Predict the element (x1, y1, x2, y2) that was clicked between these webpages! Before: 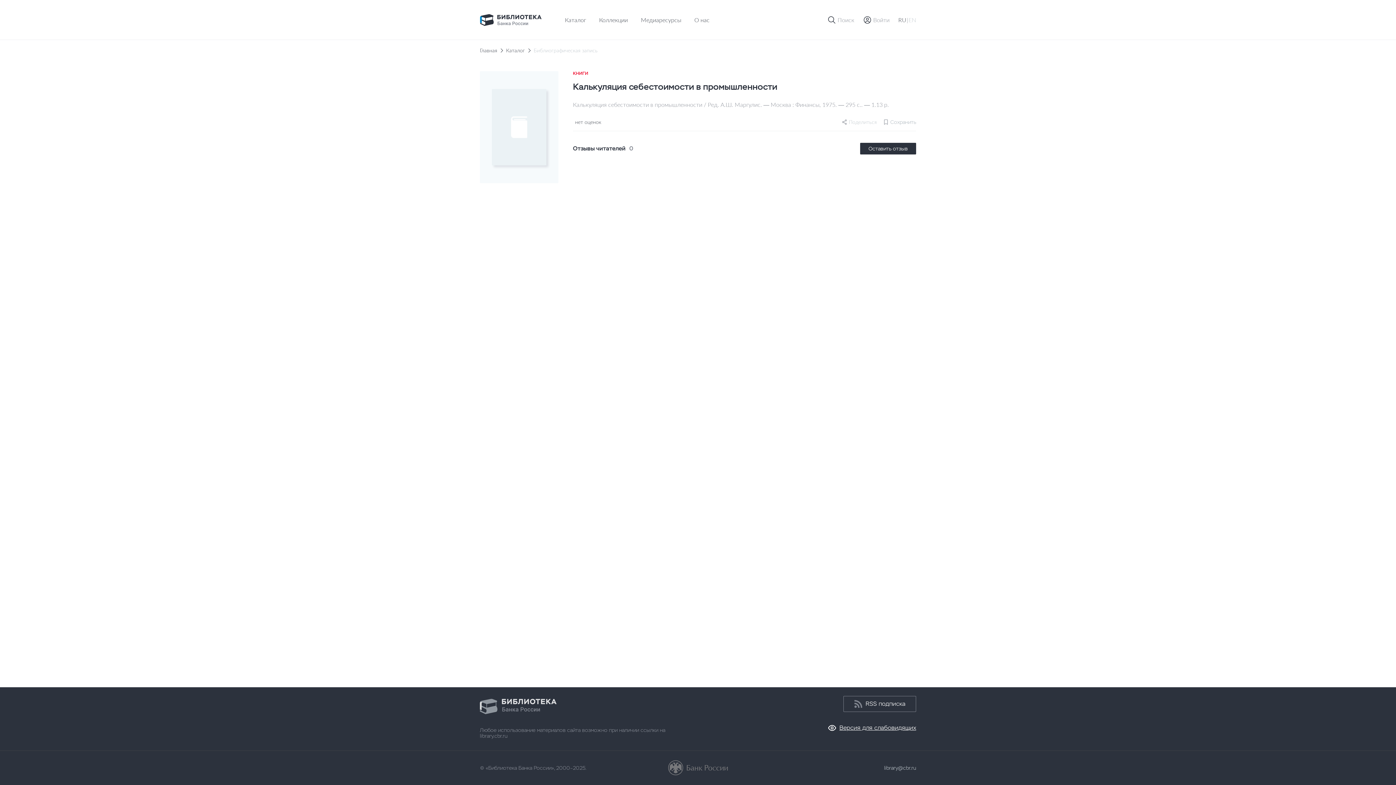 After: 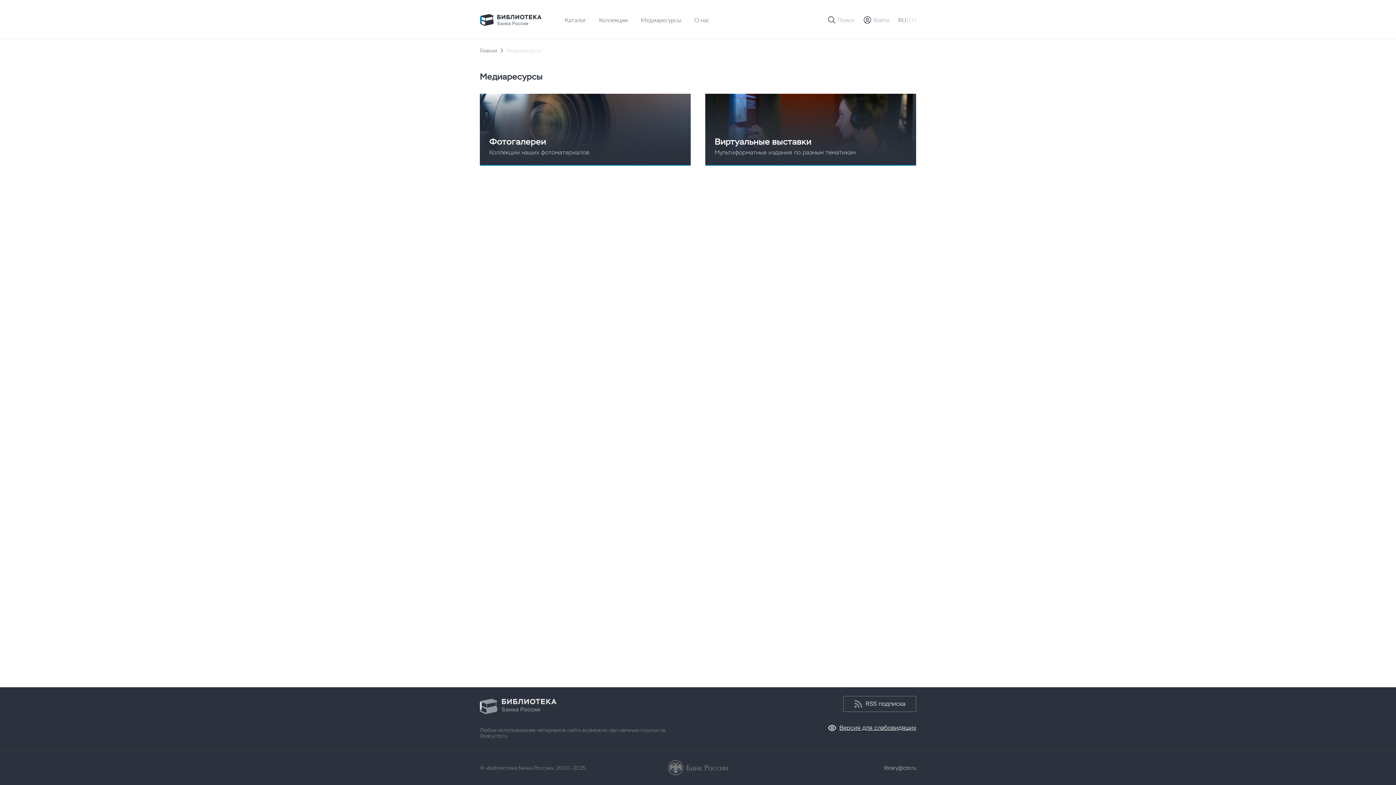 Action: bbox: (641, 16, 681, 23) label: Медиаресурсы